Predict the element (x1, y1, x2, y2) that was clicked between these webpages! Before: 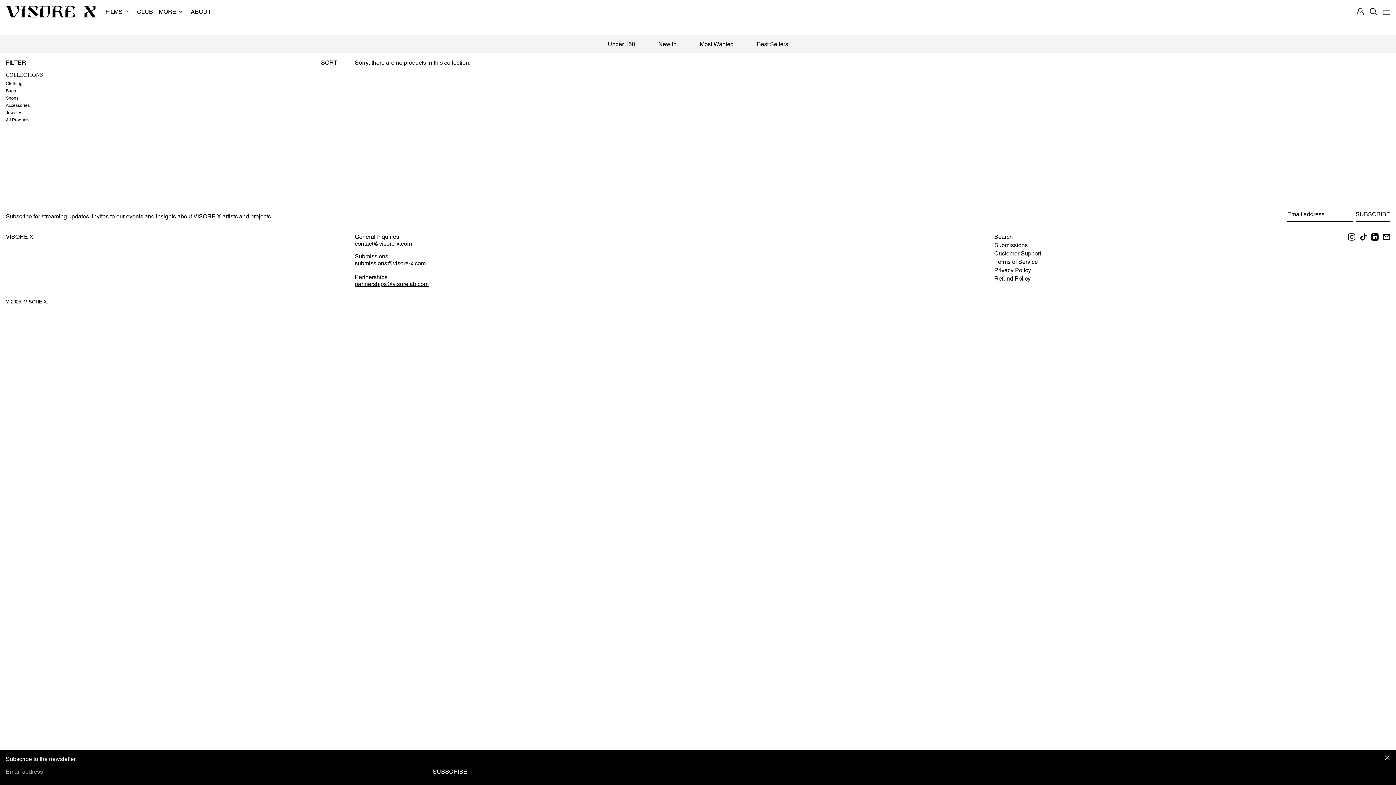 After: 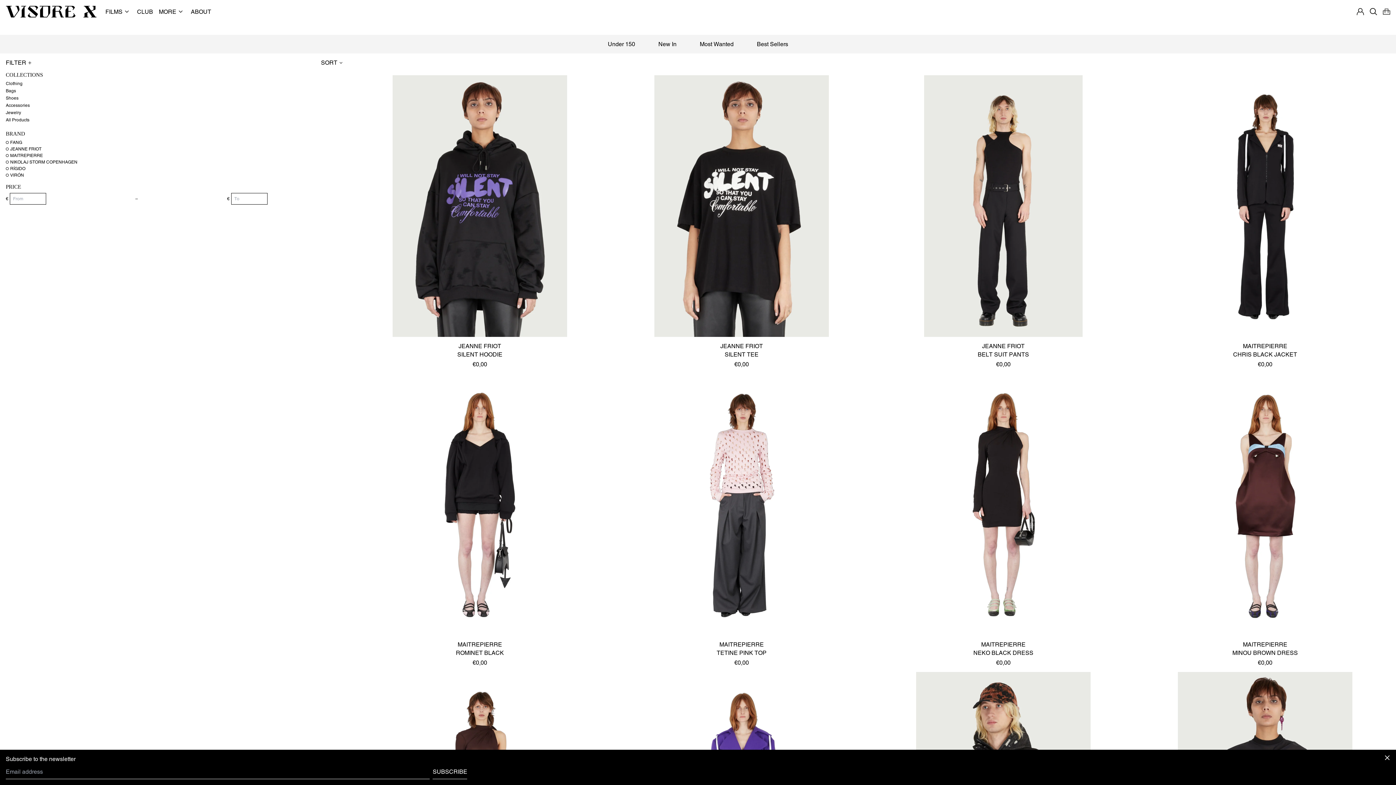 Action: bbox: (608, 37, 635, 50) label: Under 150